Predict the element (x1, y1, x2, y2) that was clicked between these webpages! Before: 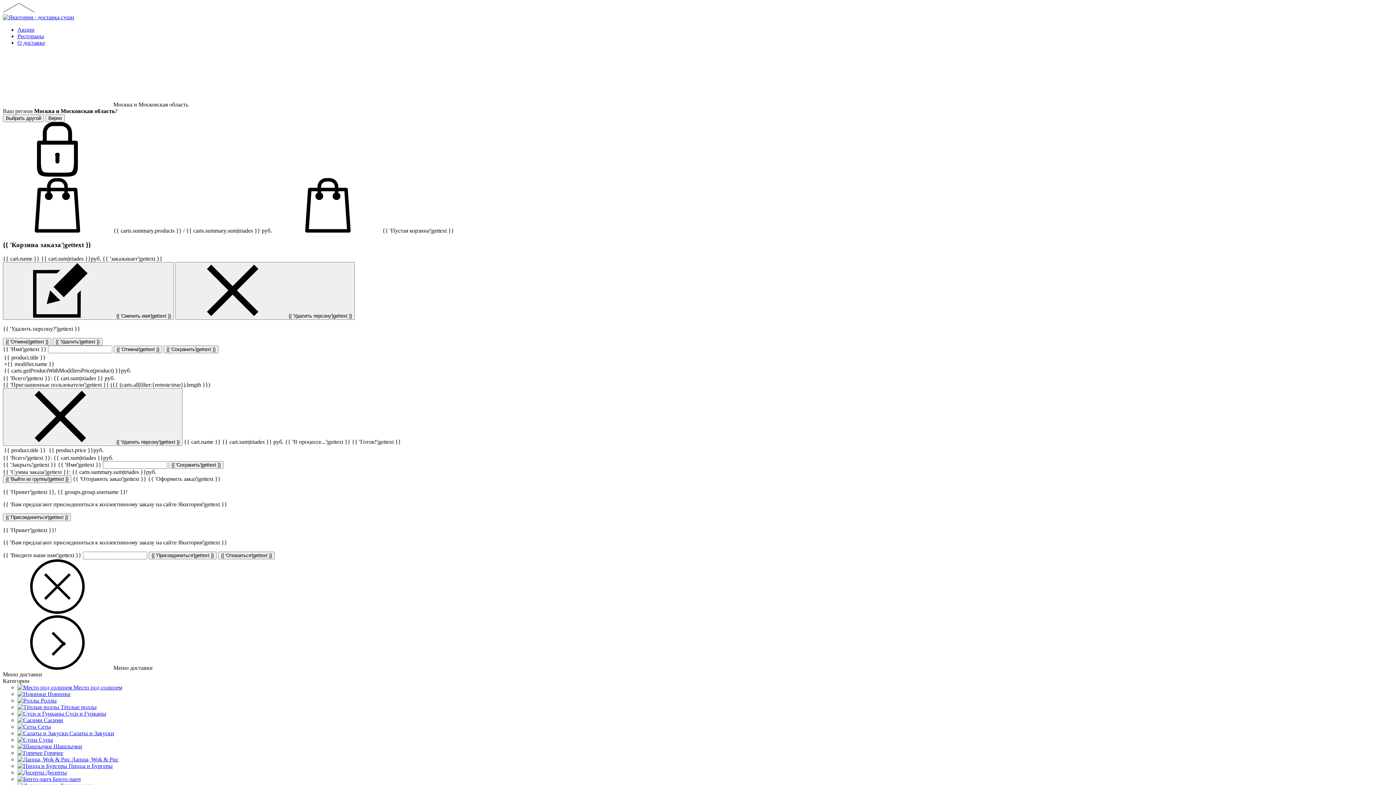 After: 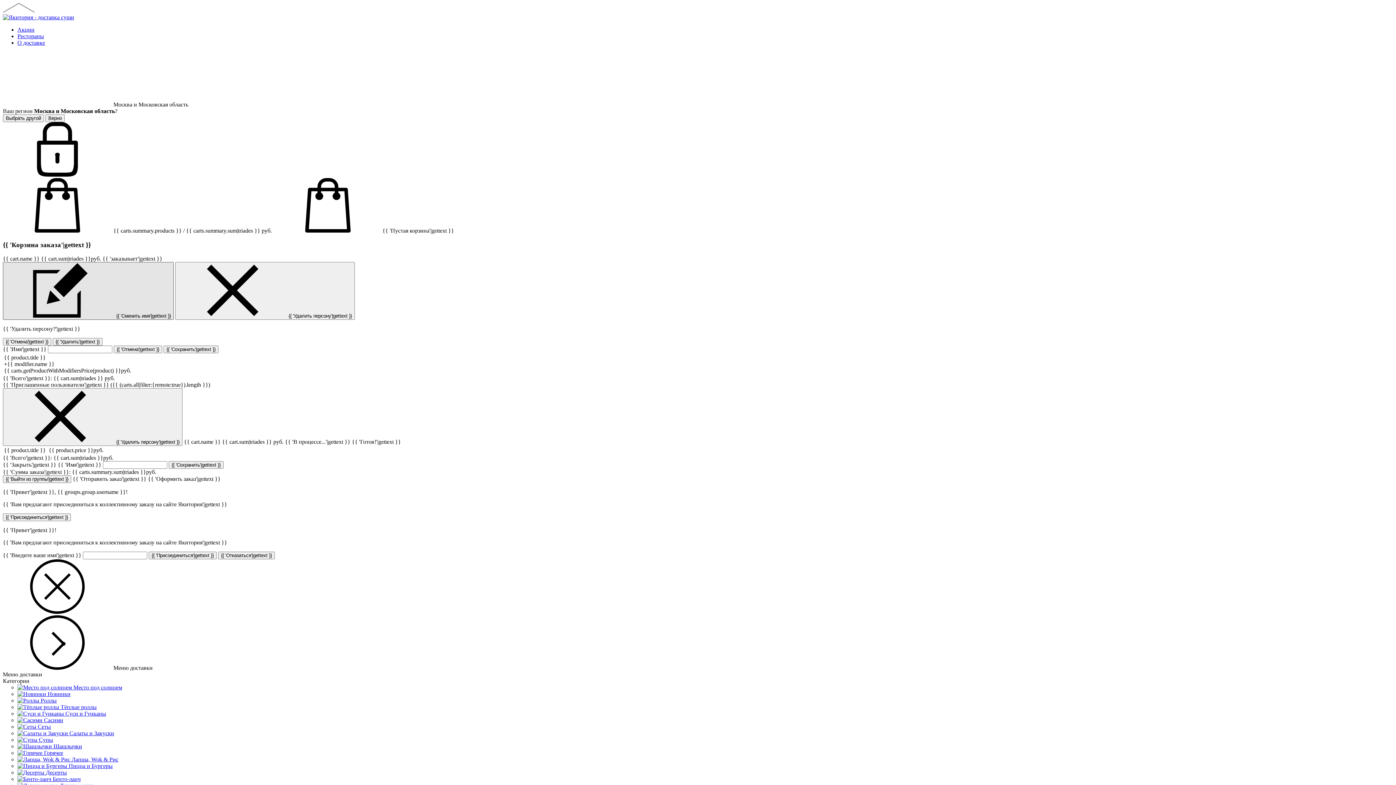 Action: label:  {{ 'Сменить имя'|gettext }} bbox: (2, 262, 173, 320)